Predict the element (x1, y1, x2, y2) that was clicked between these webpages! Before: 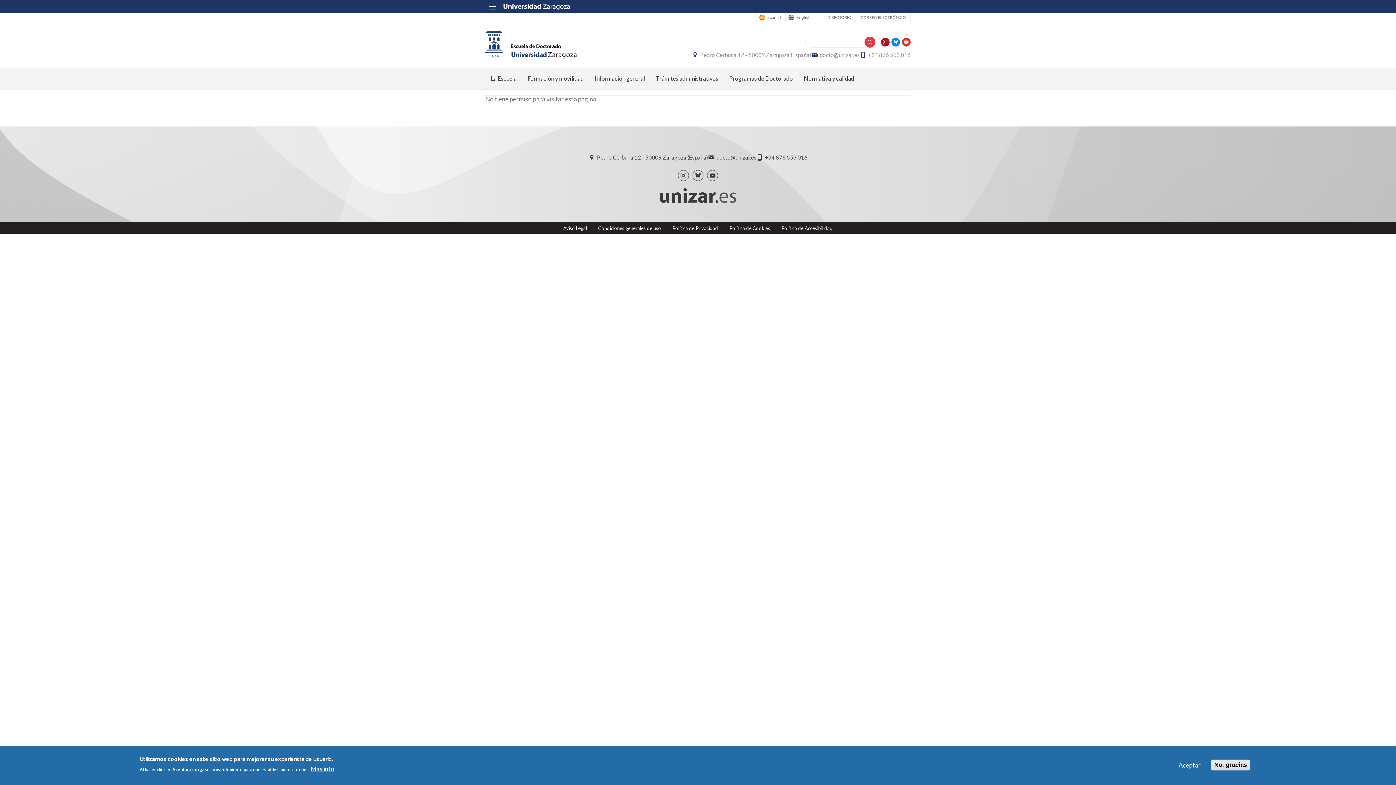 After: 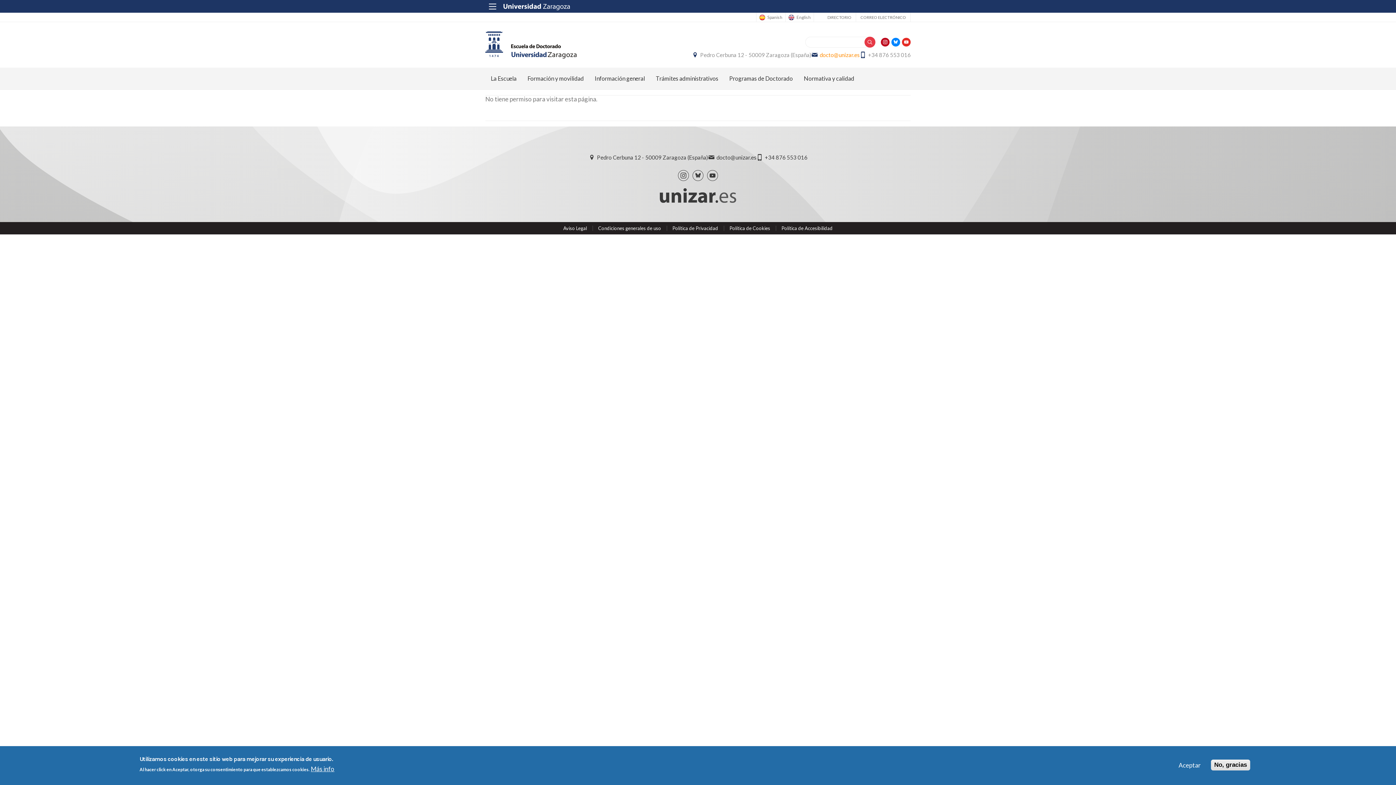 Action: label: docto@unizar.es bbox: (820, 51, 860, 58)